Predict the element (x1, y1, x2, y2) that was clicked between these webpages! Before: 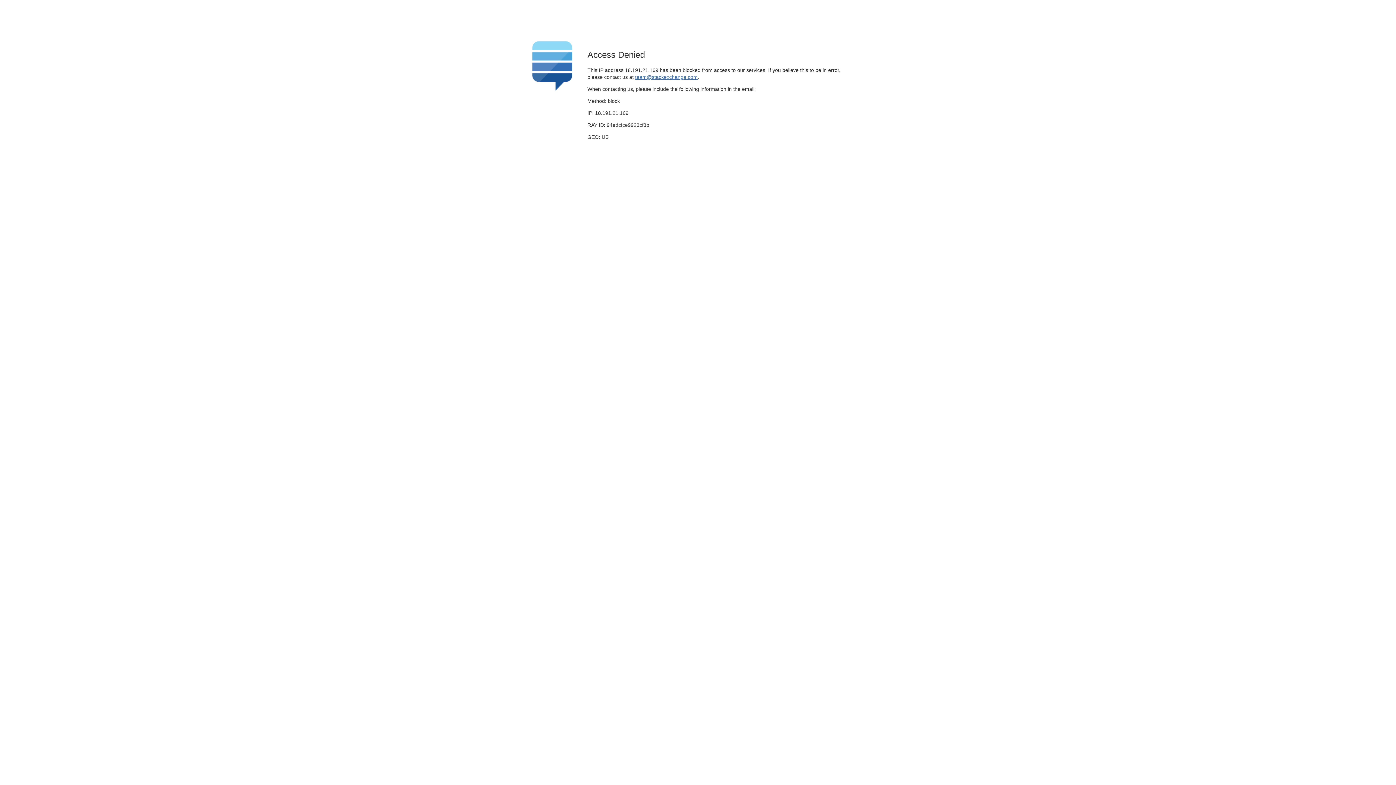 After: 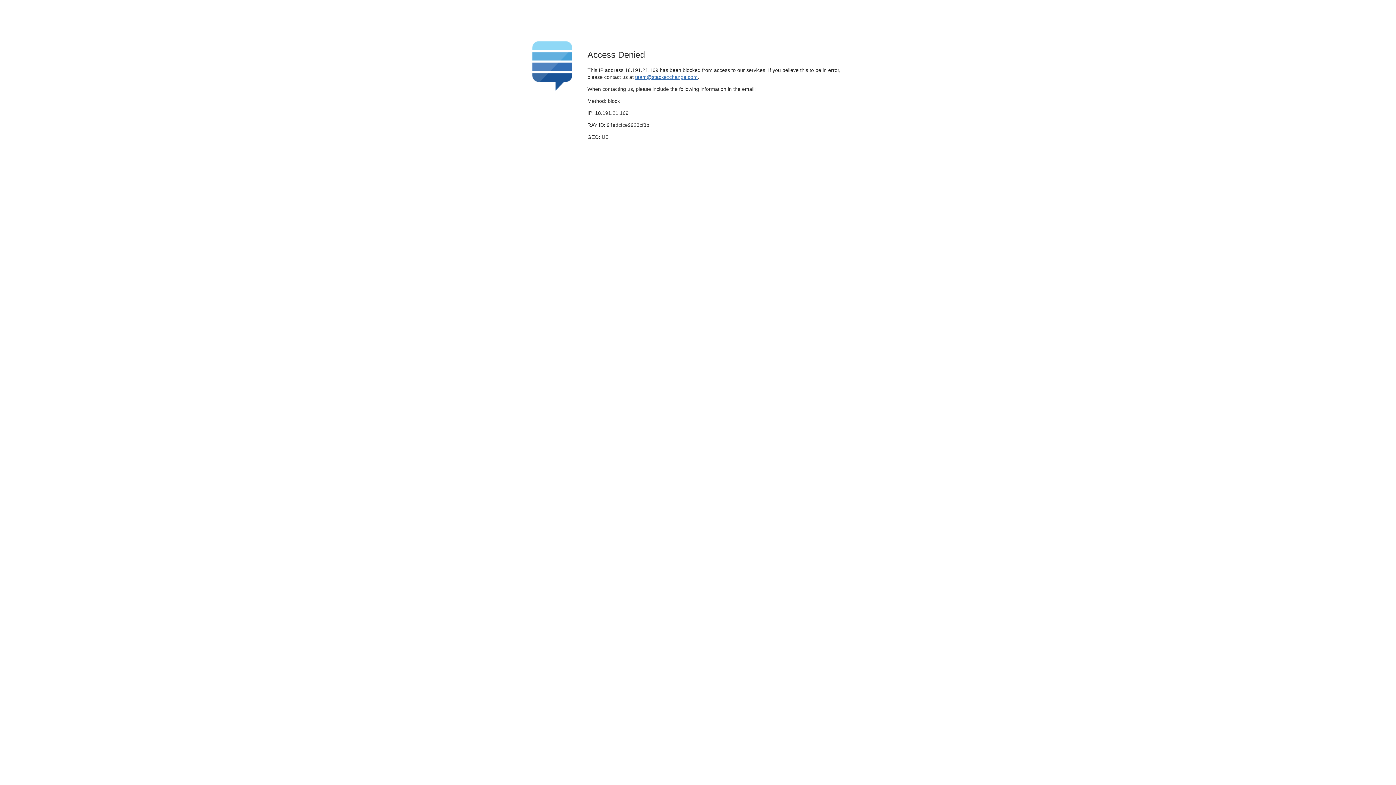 Action: bbox: (635, 74, 697, 79) label: team@stackexchange.com